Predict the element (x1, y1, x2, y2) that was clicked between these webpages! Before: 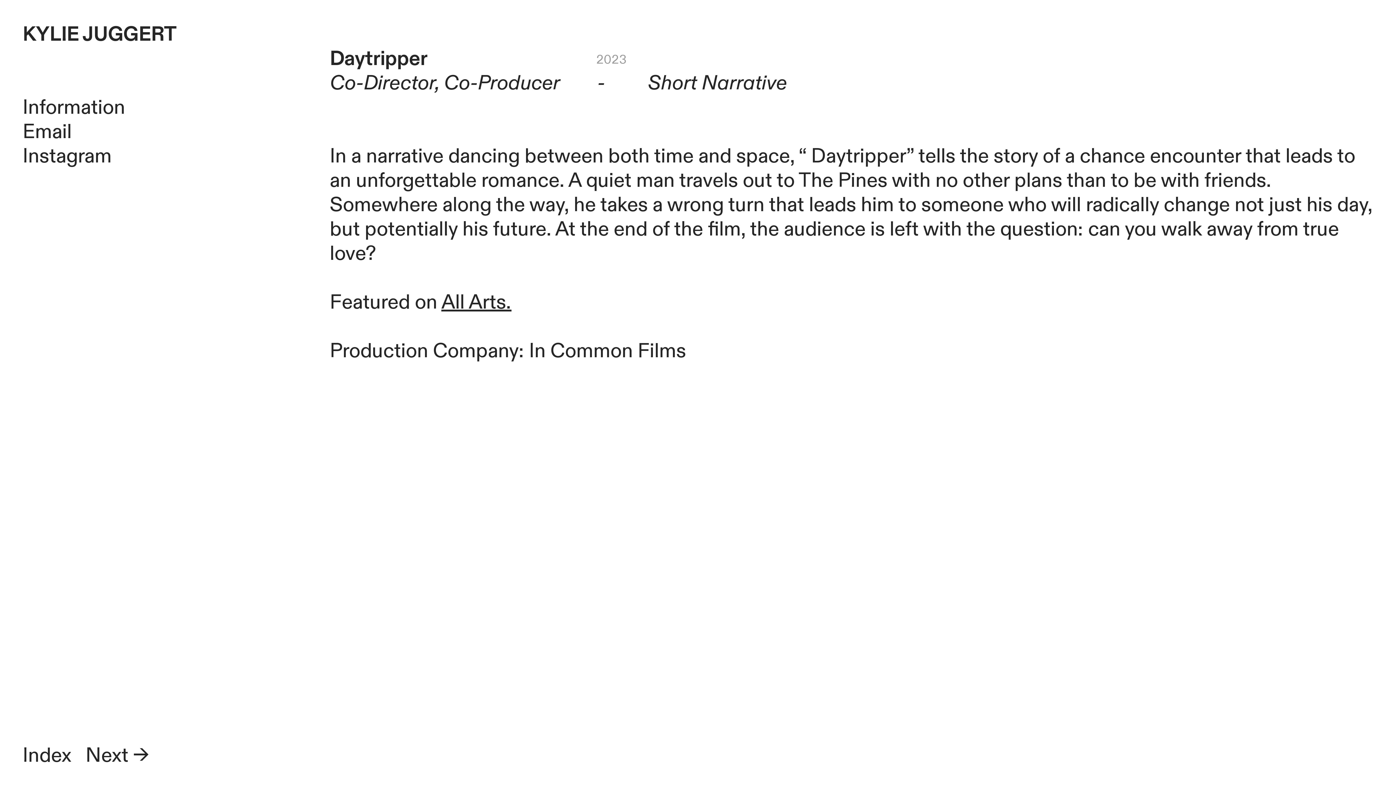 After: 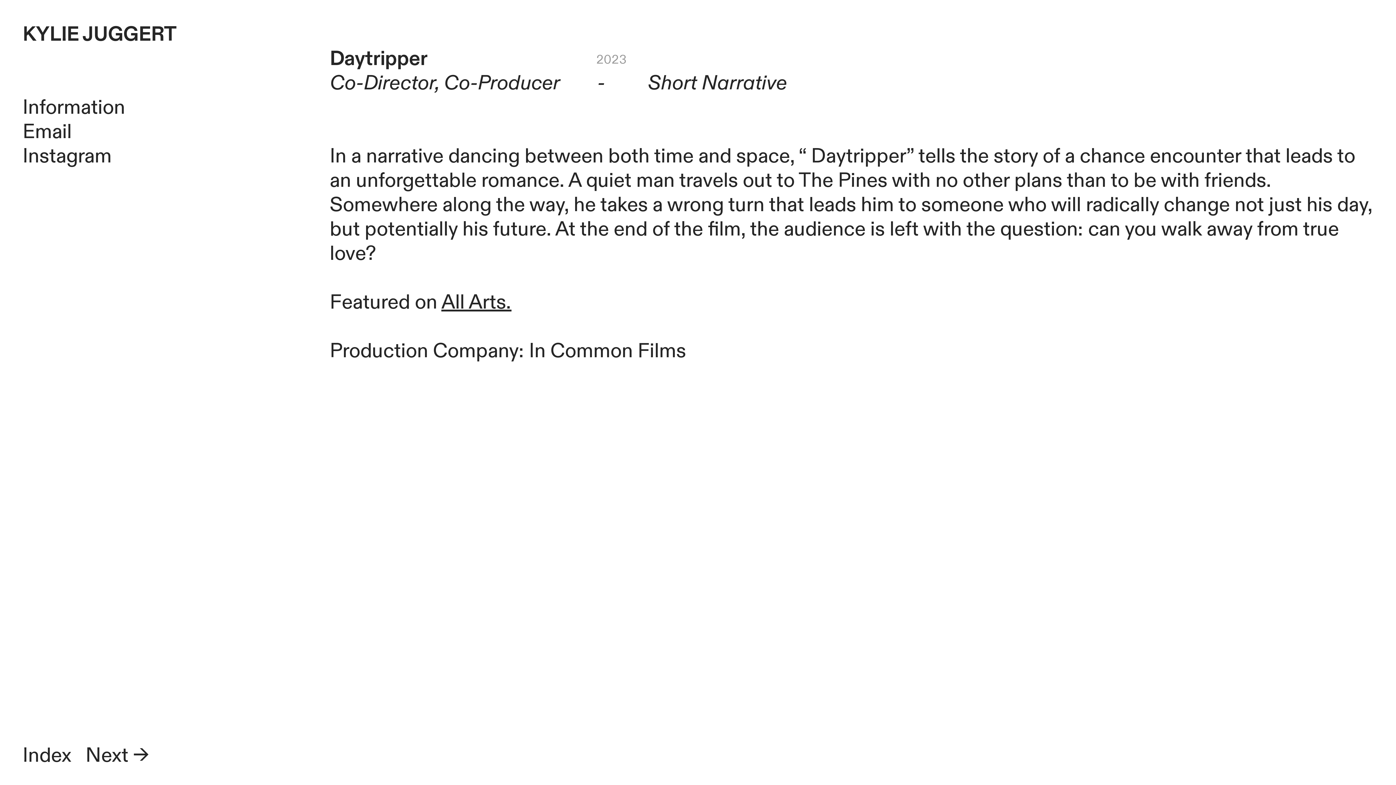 Action: bbox: (441, 289, 511, 316) label: All Arts.